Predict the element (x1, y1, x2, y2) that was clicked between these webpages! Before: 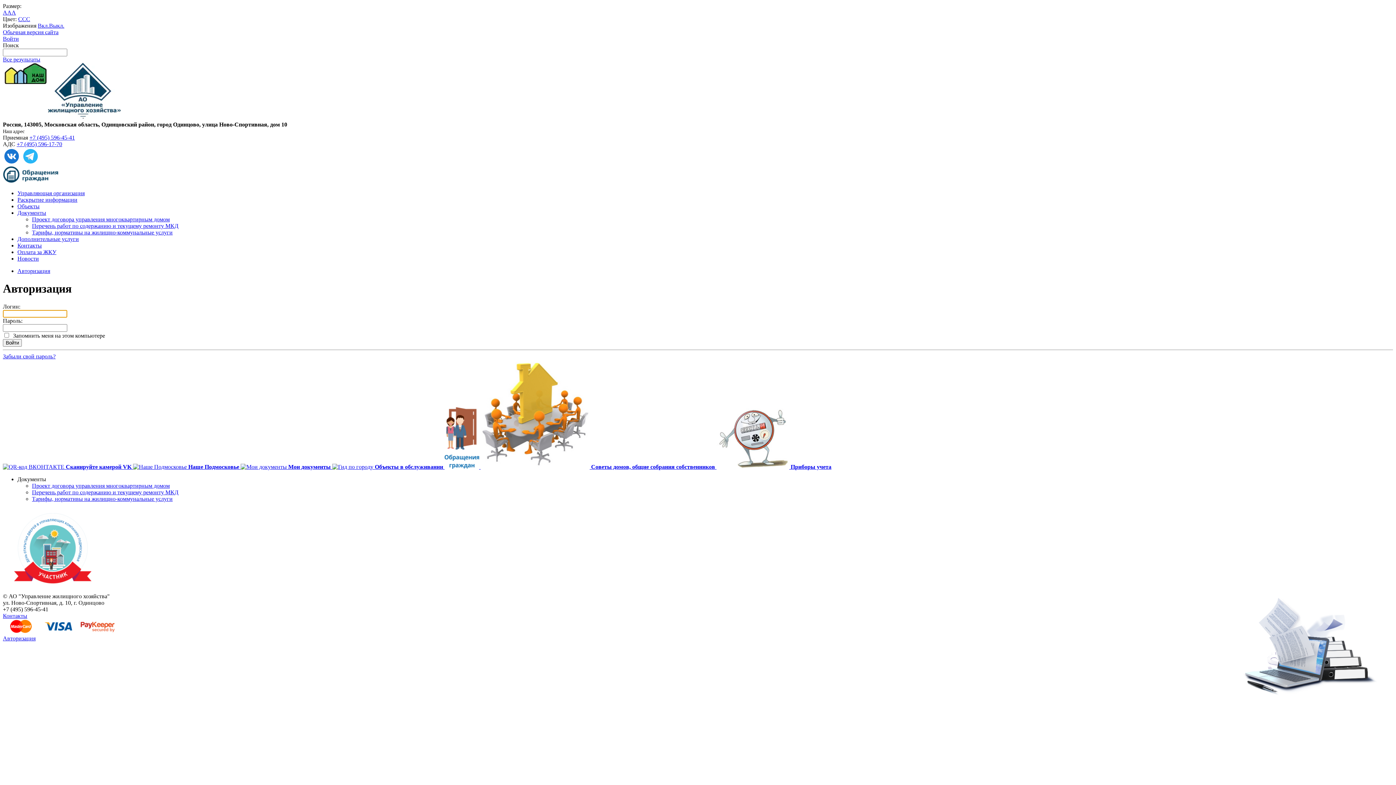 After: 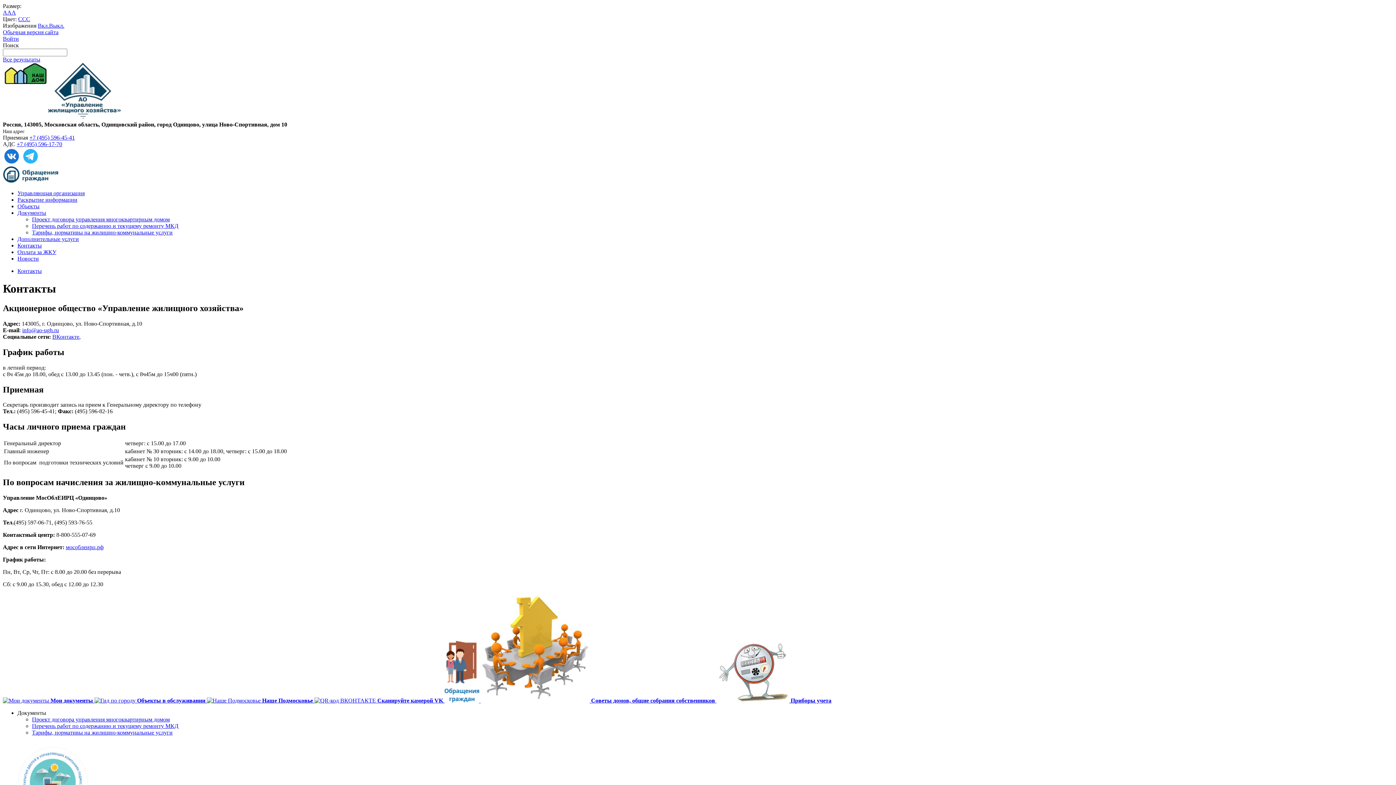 Action: bbox: (17, 242, 41, 248) label: Контакты